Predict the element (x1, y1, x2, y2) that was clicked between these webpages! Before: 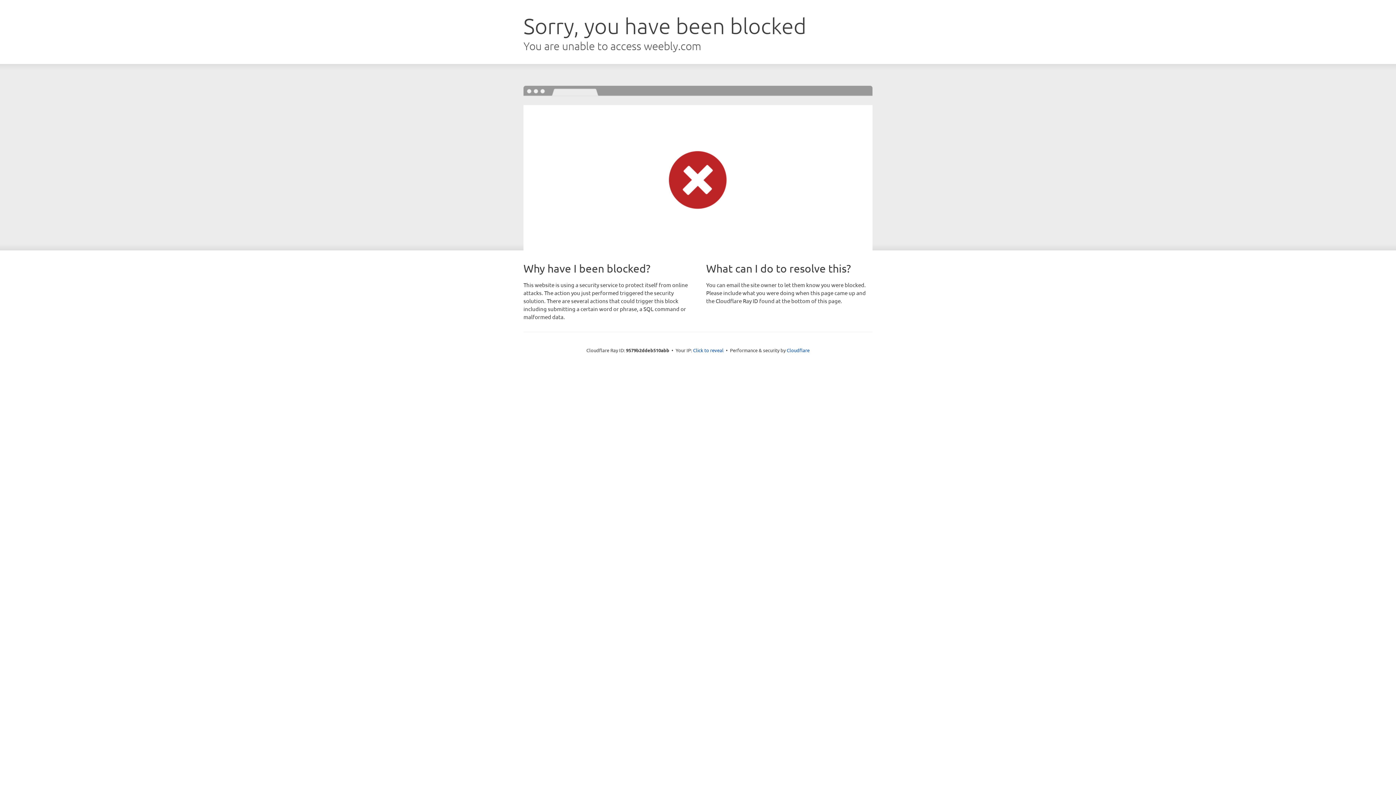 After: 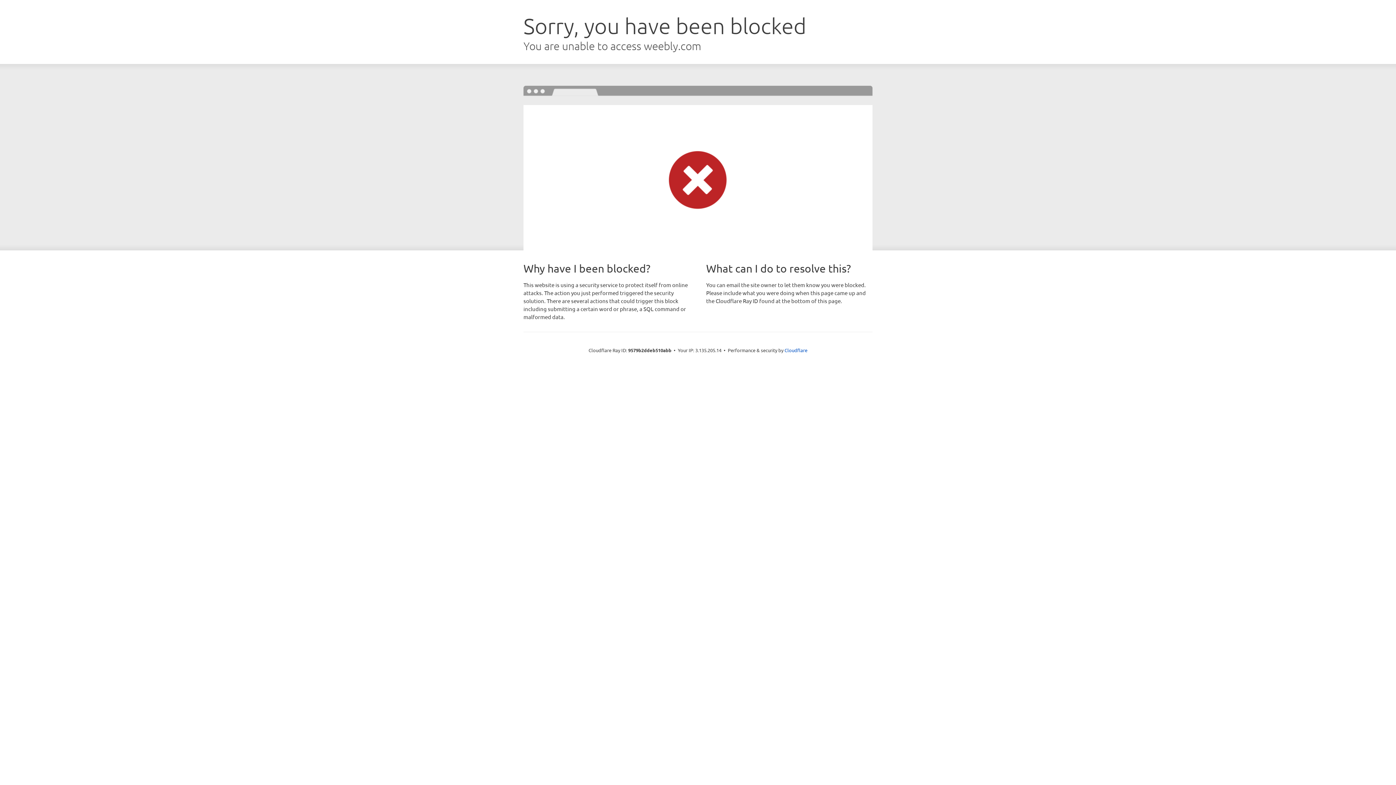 Action: bbox: (693, 346, 723, 353) label: Click to reveal